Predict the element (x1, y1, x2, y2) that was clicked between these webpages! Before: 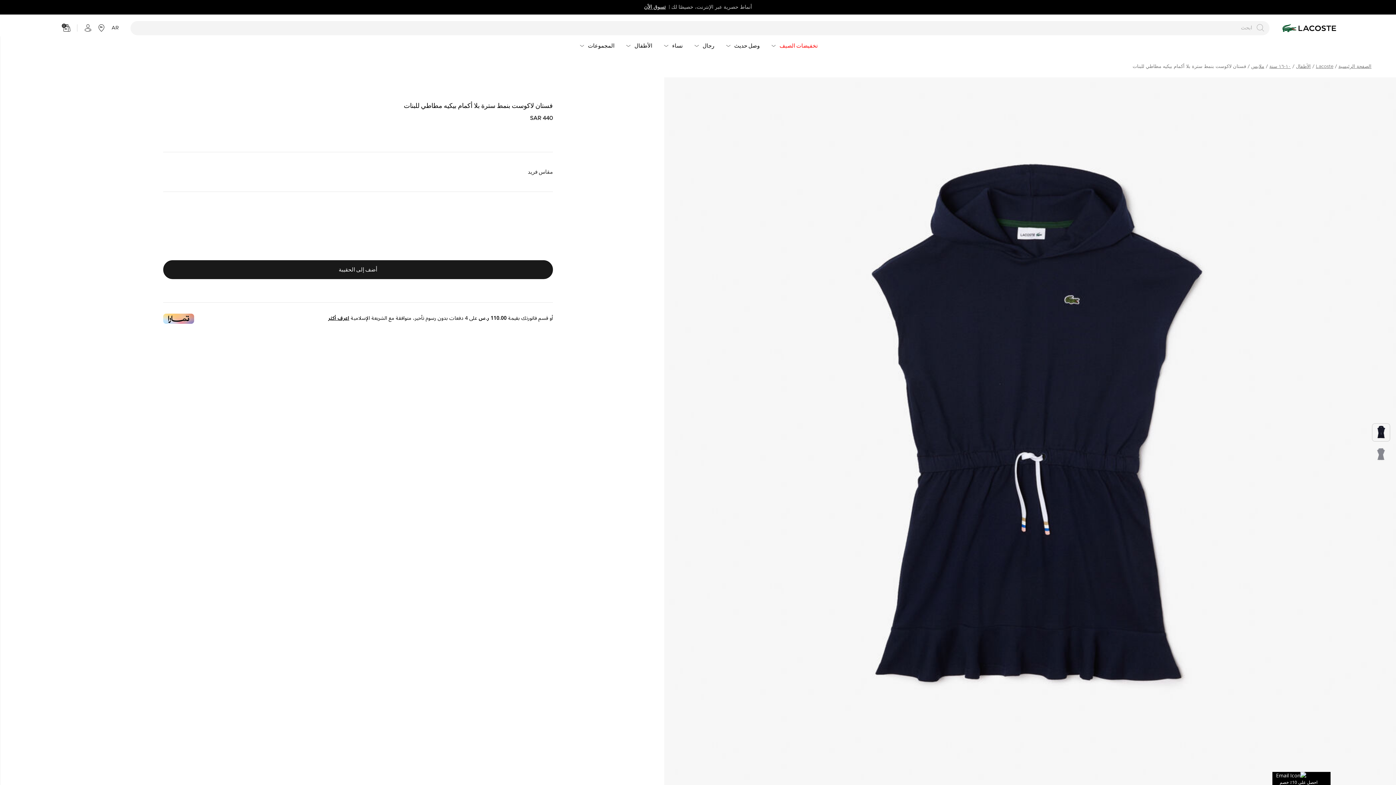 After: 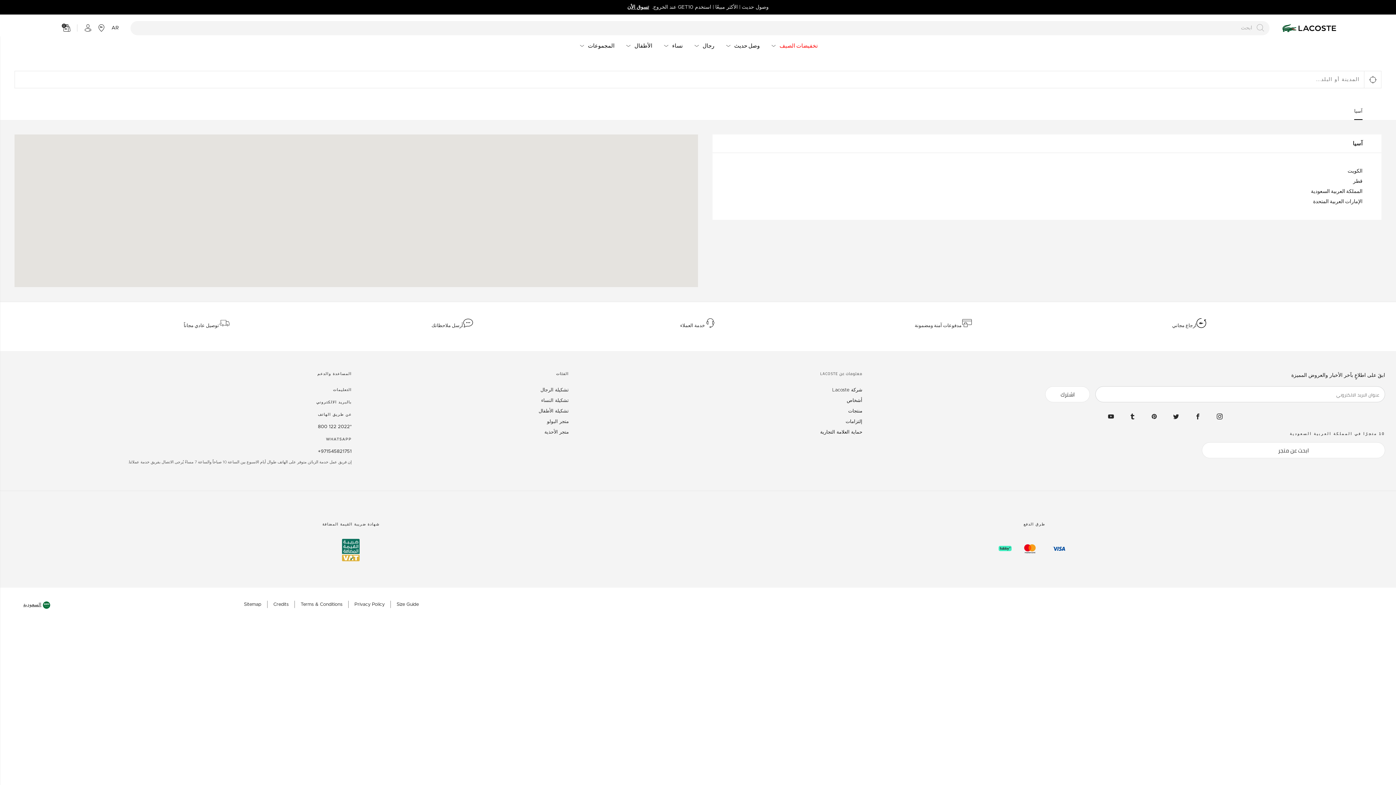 Action: bbox: (98, 24, 104, 31)